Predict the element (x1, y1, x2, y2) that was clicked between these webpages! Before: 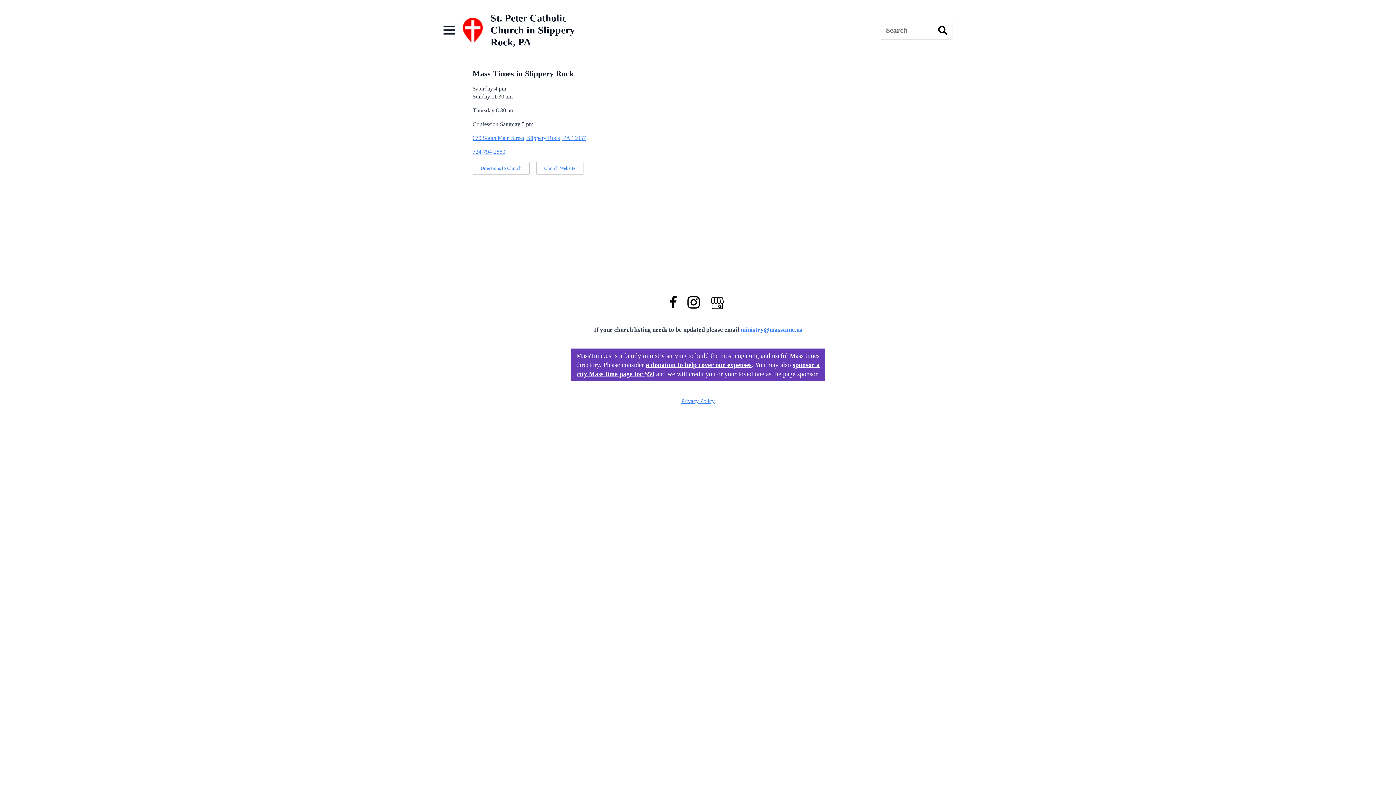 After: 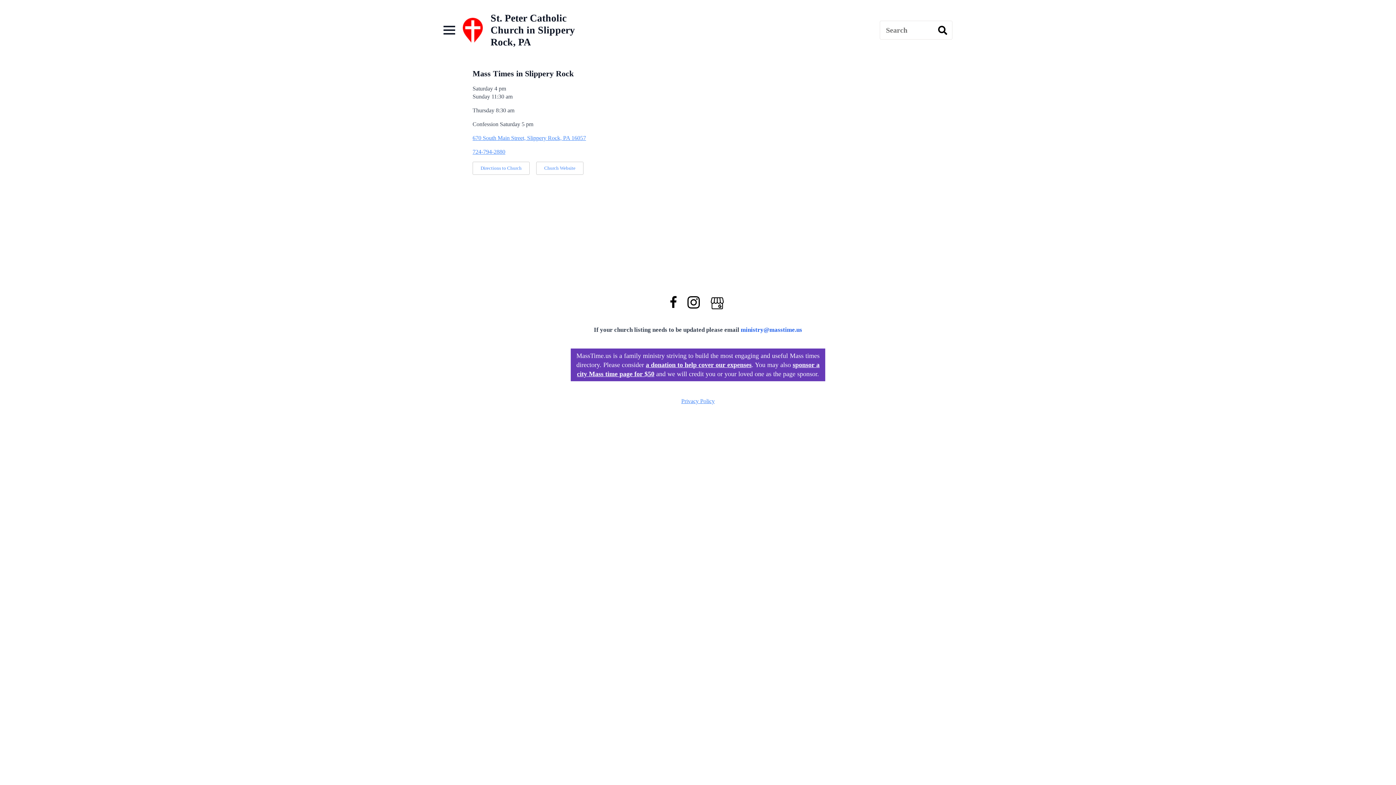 Action: bbox: (740, 326, 802, 333) label: ministry@masstime.us